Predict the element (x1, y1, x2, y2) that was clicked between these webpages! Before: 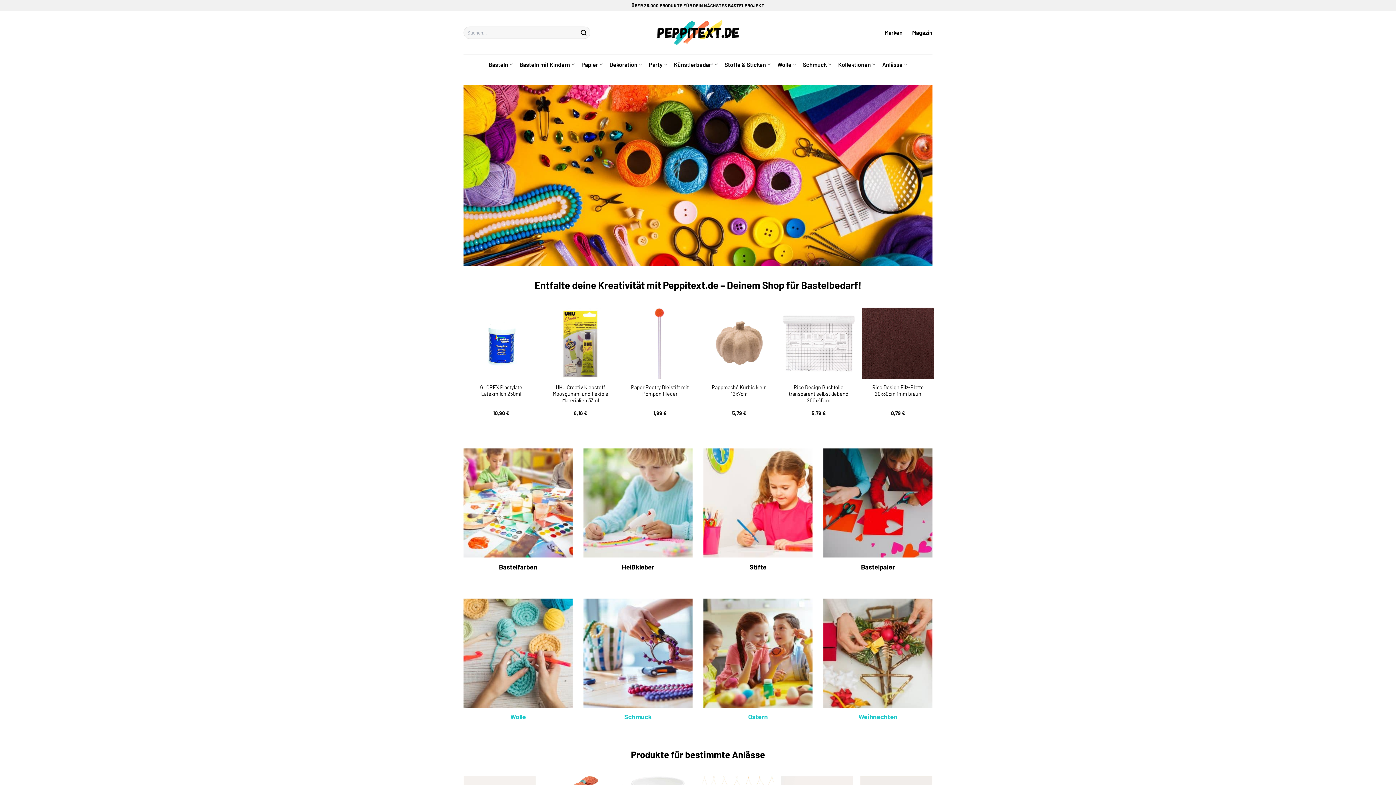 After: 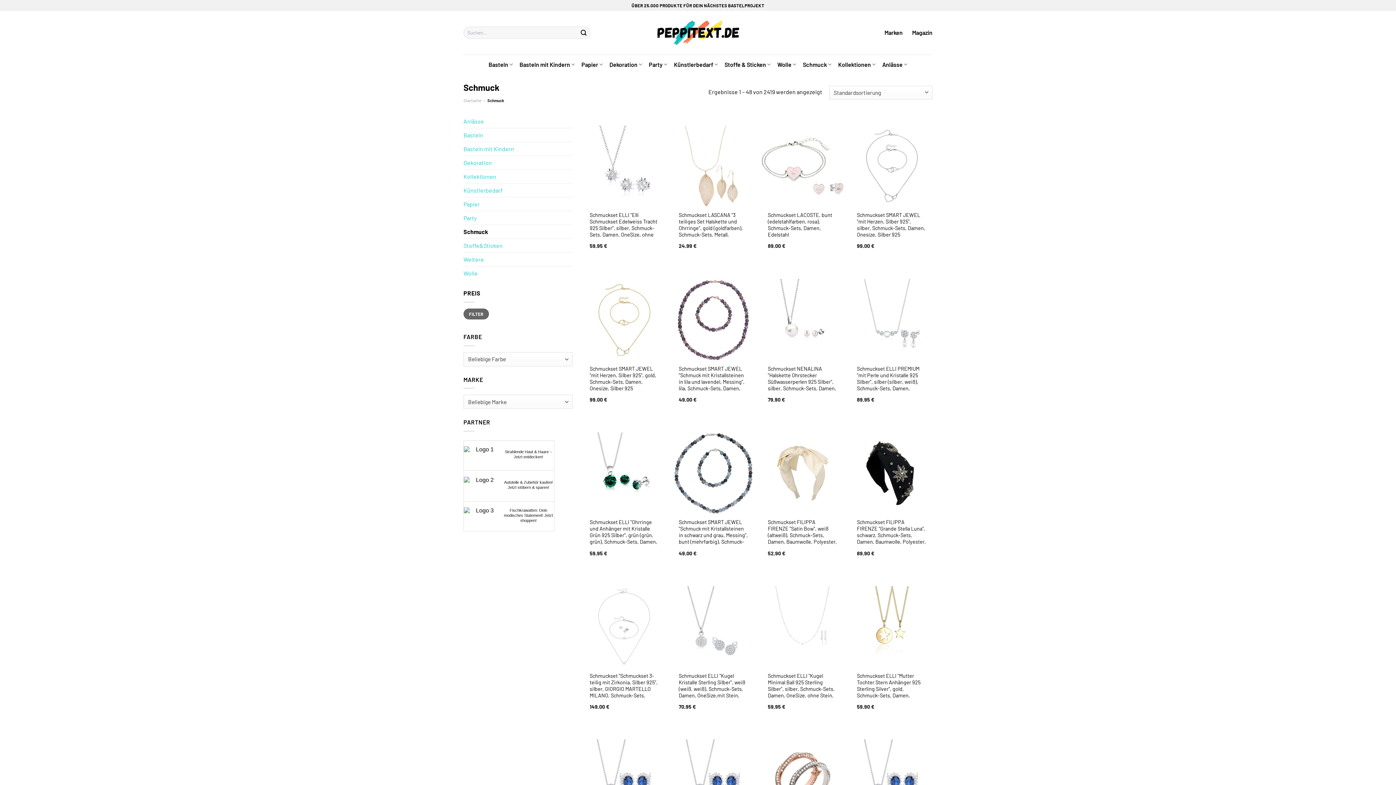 Action: bbox: (583, 598, 692, 707)